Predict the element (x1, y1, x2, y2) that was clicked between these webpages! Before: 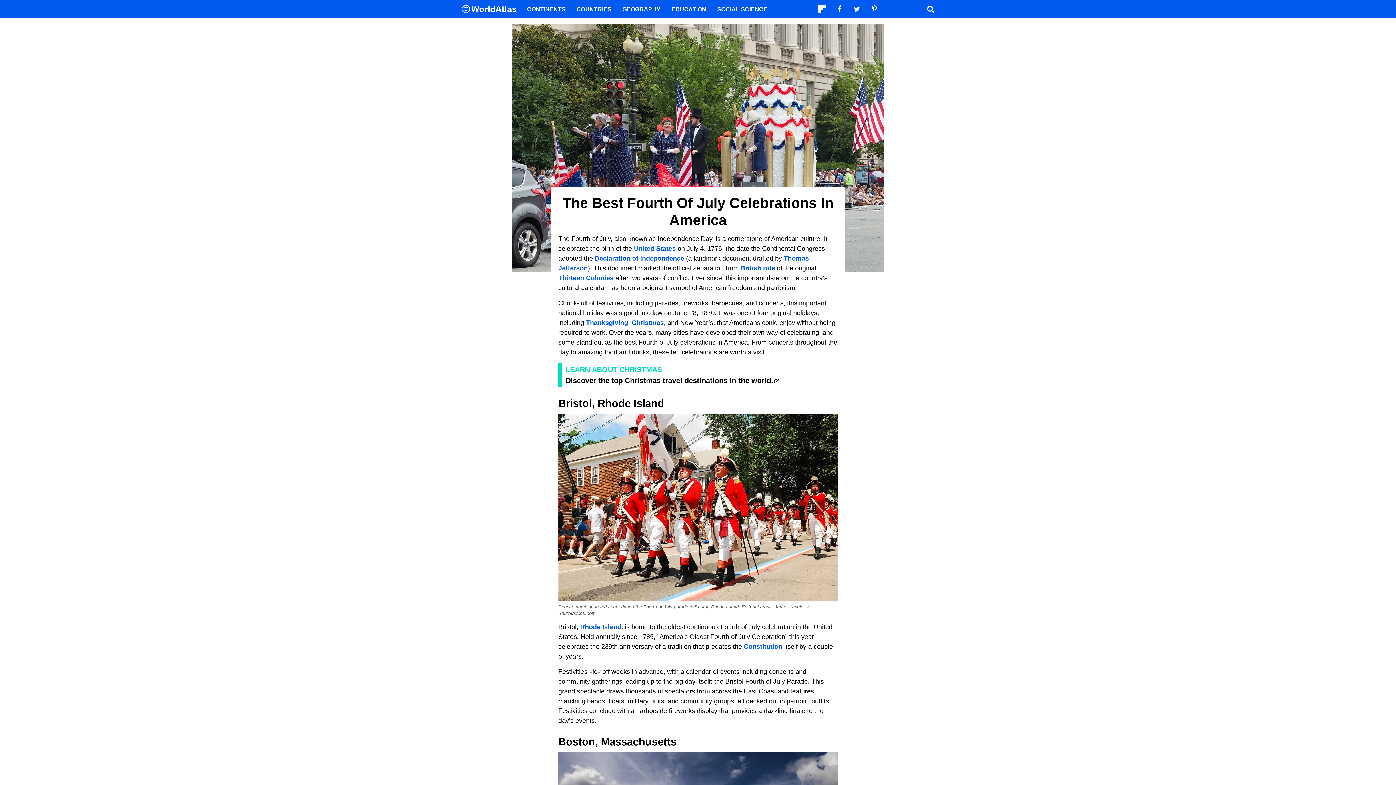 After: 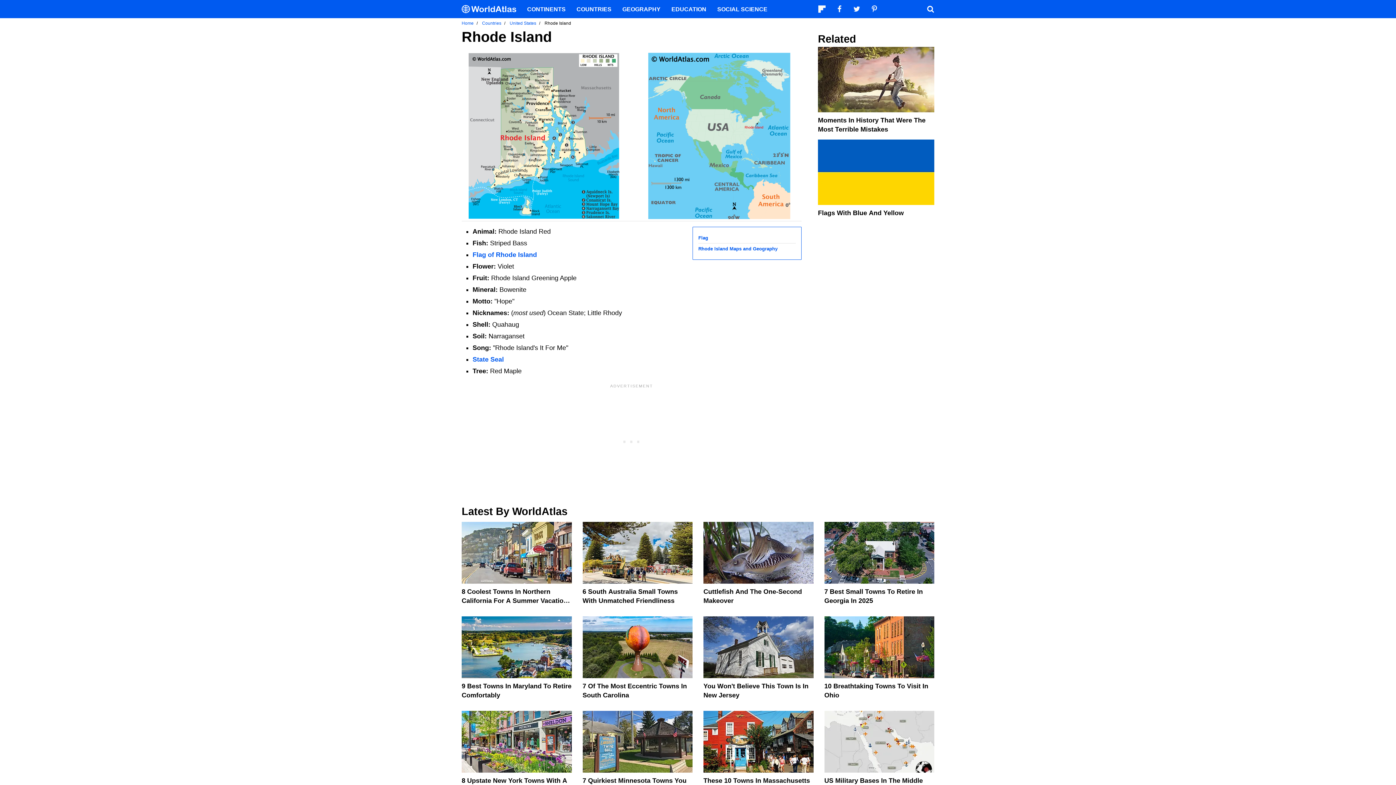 Action: bbox: (580, 623, 621, 630) label: Rhode Island